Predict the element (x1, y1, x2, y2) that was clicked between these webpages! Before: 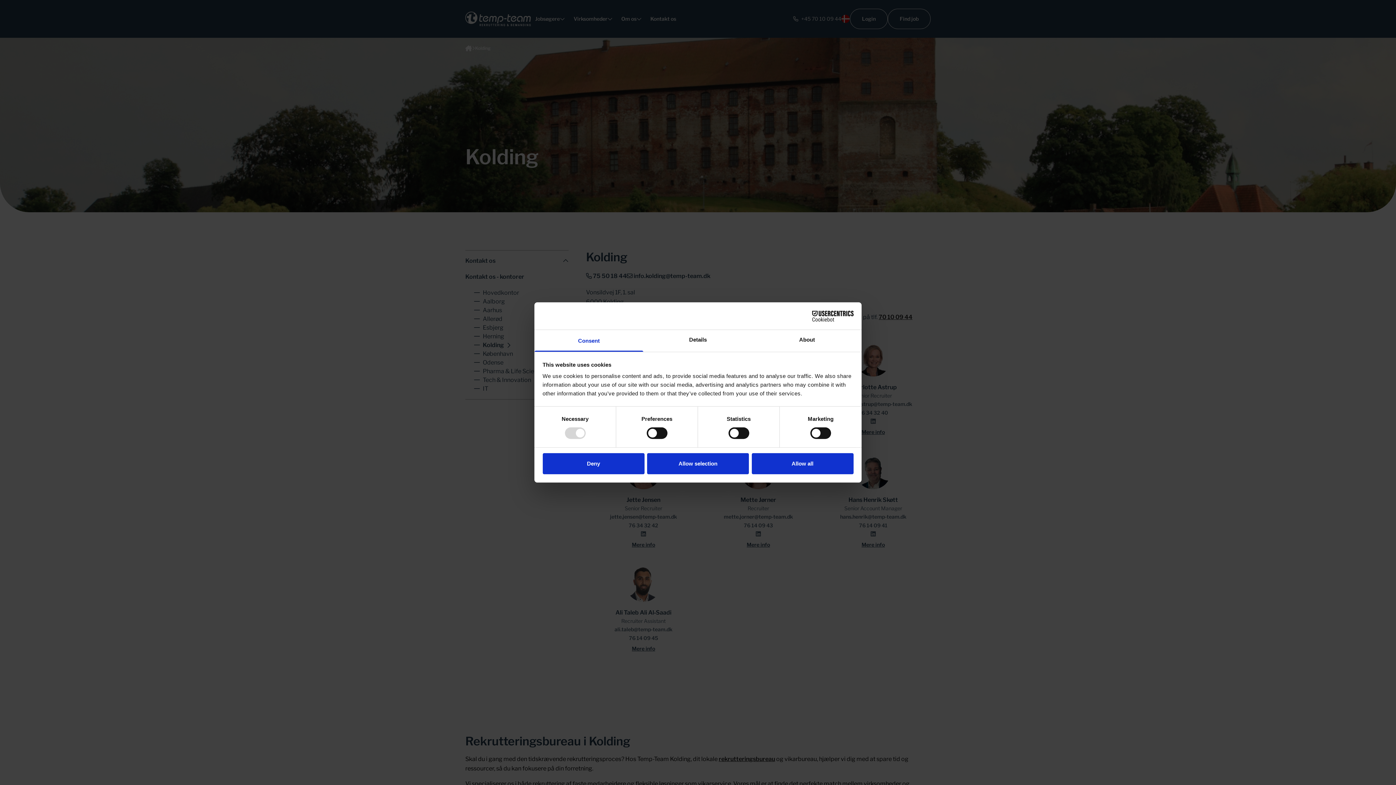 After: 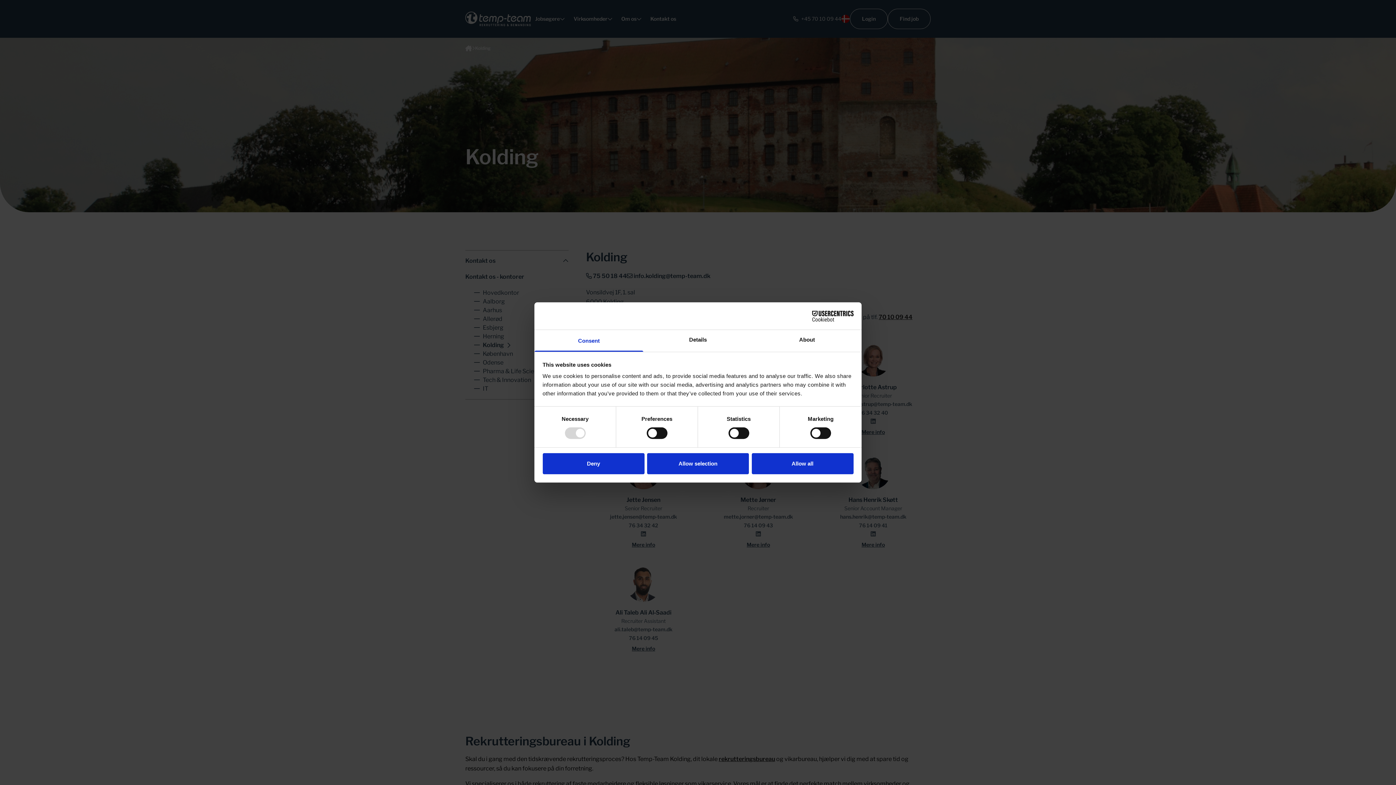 Action: label: Consent bbox: (534, 330, 643, 351)